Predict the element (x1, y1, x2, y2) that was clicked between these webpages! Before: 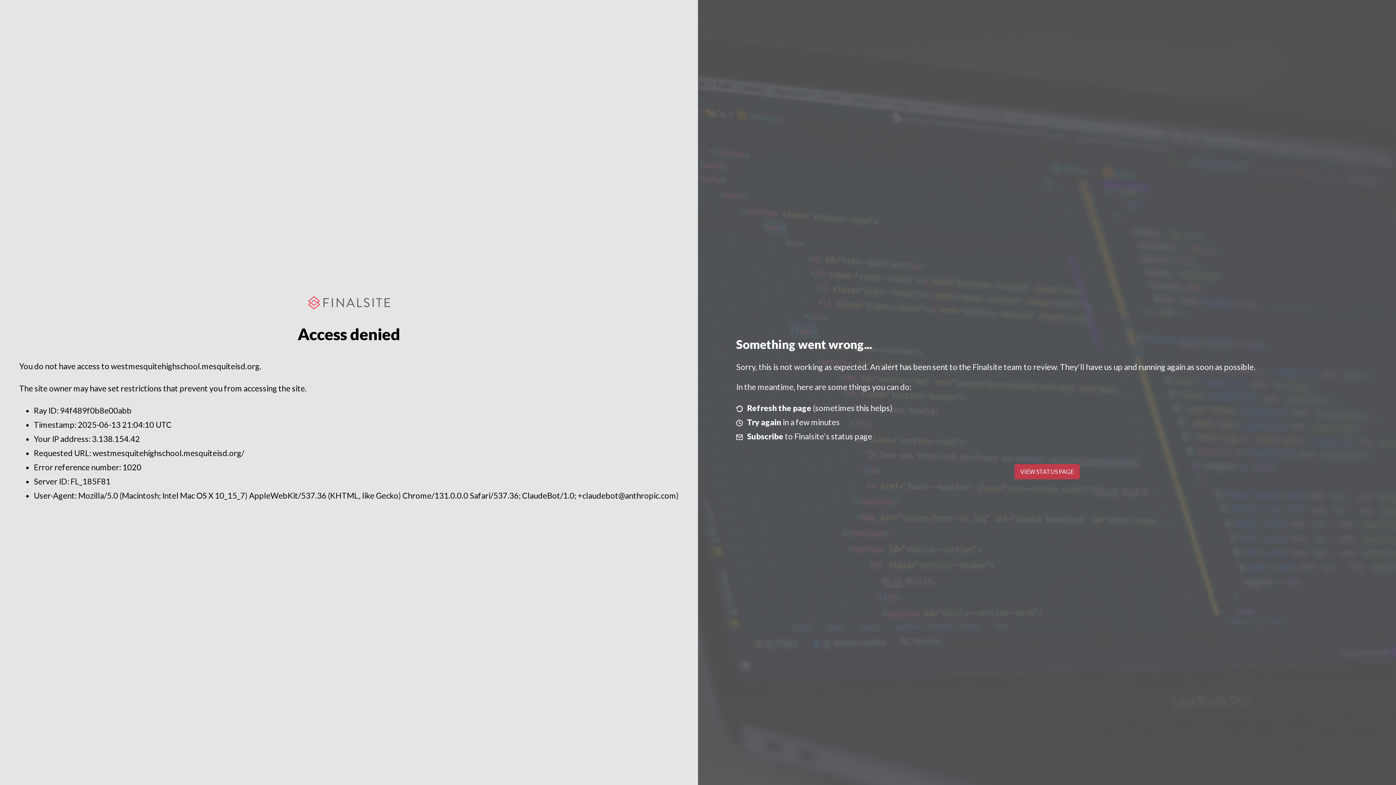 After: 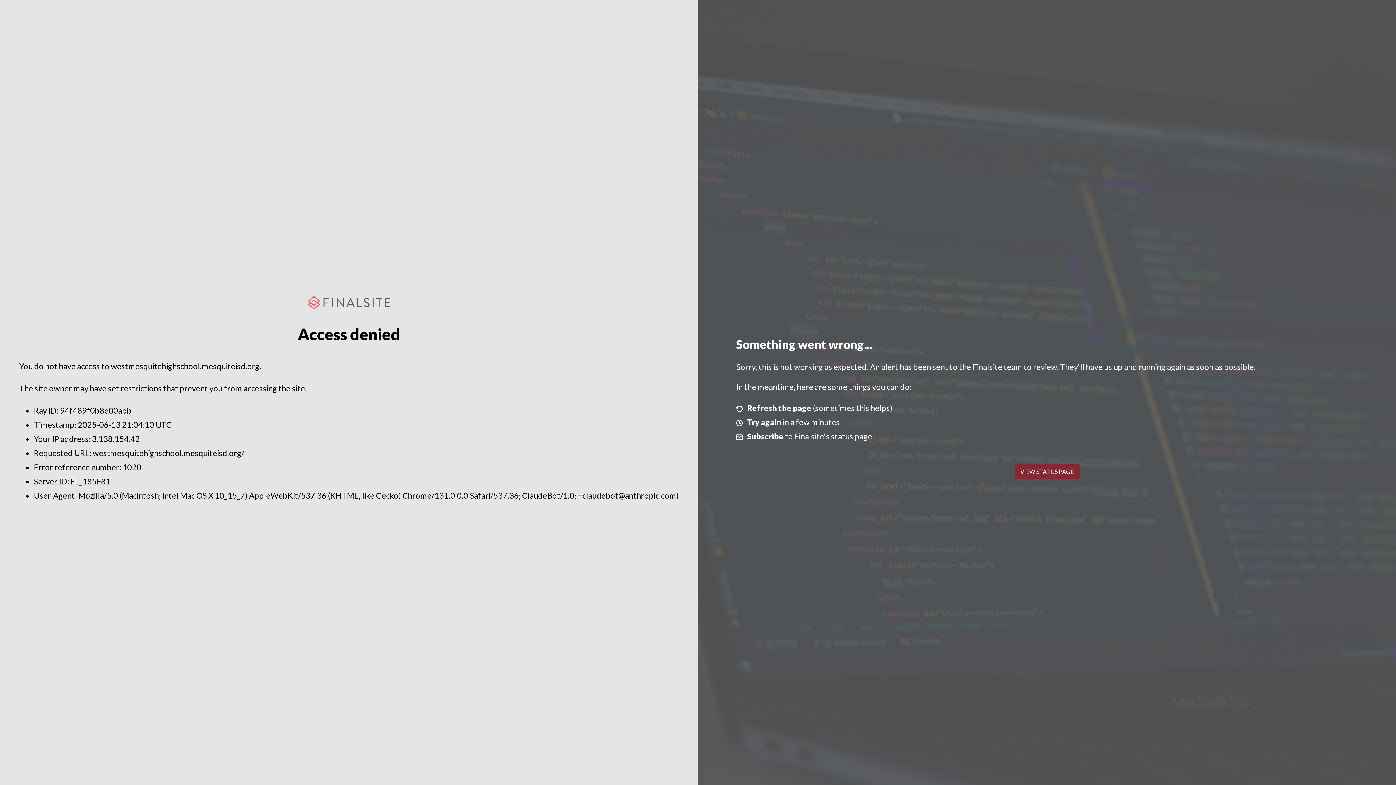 Action: label: VIEW STATUS PAGE bbox: (1014, 464, 1079, 479)